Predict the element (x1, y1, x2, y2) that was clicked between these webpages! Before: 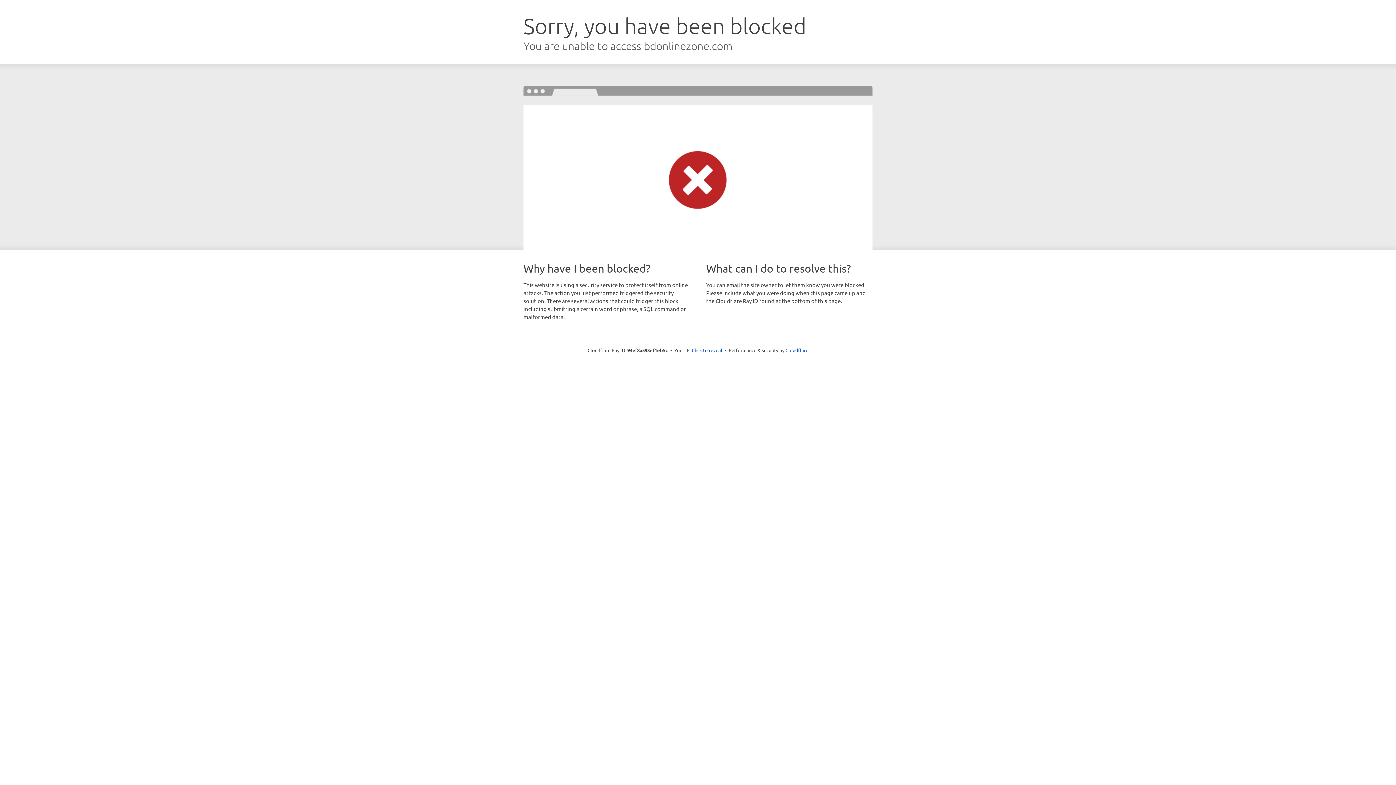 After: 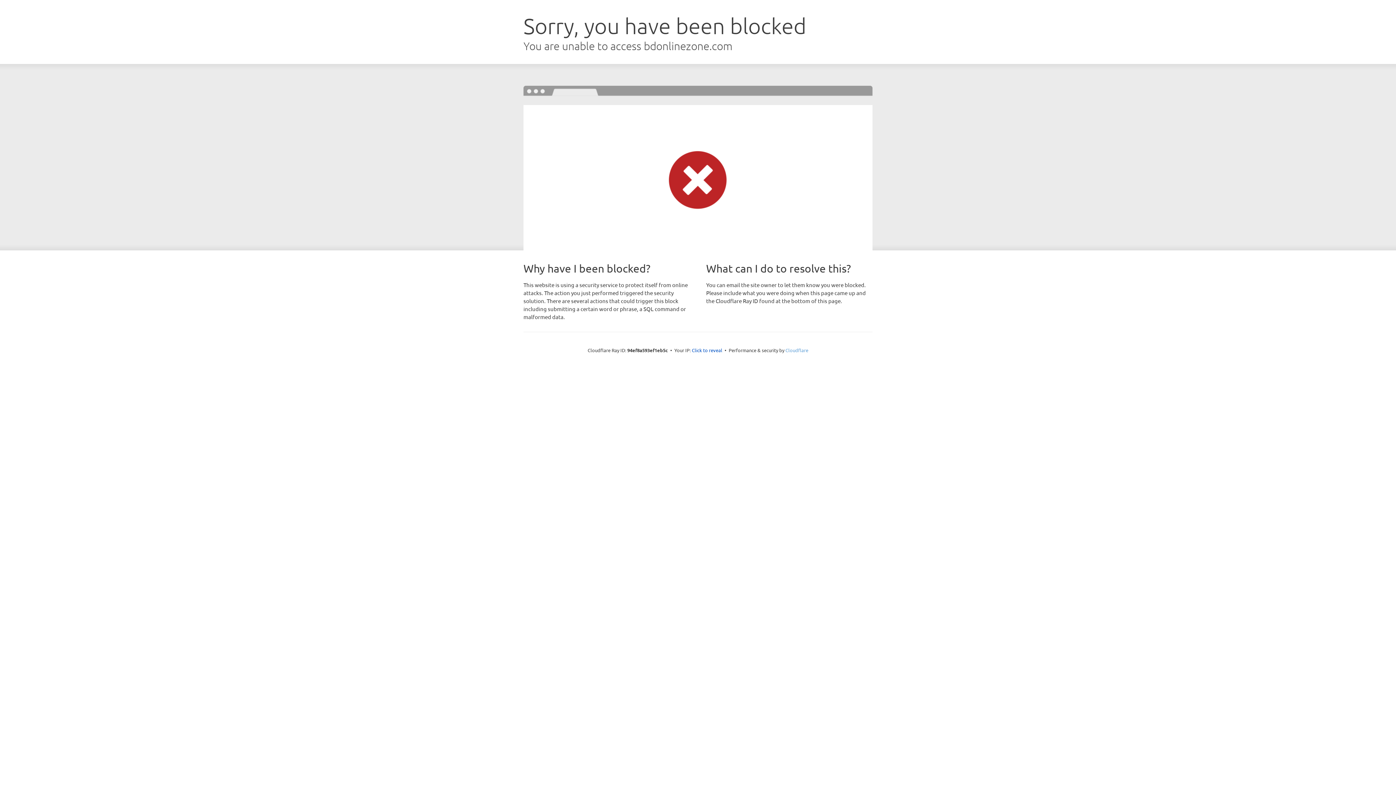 Action: bbox: (785, 347, 808, 353) label: Cloudflare